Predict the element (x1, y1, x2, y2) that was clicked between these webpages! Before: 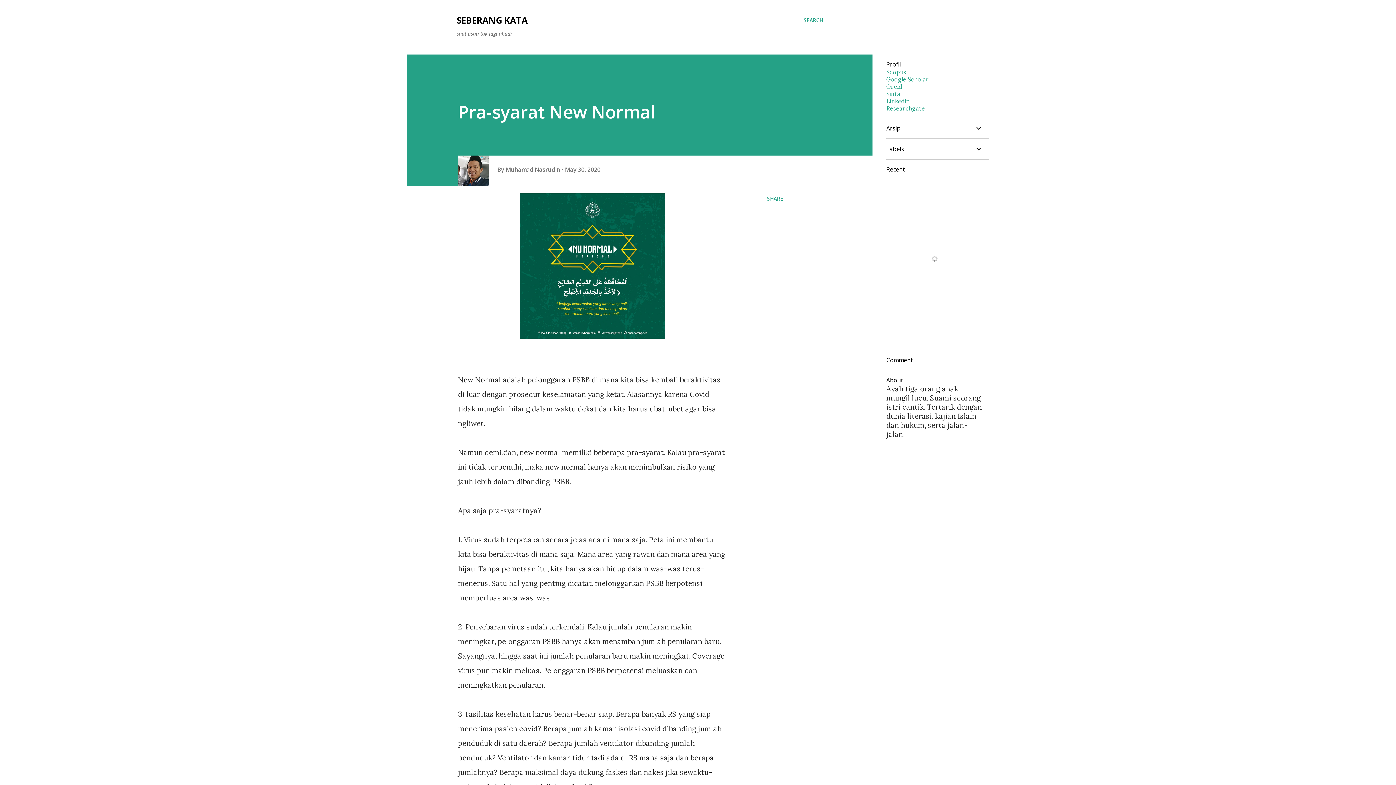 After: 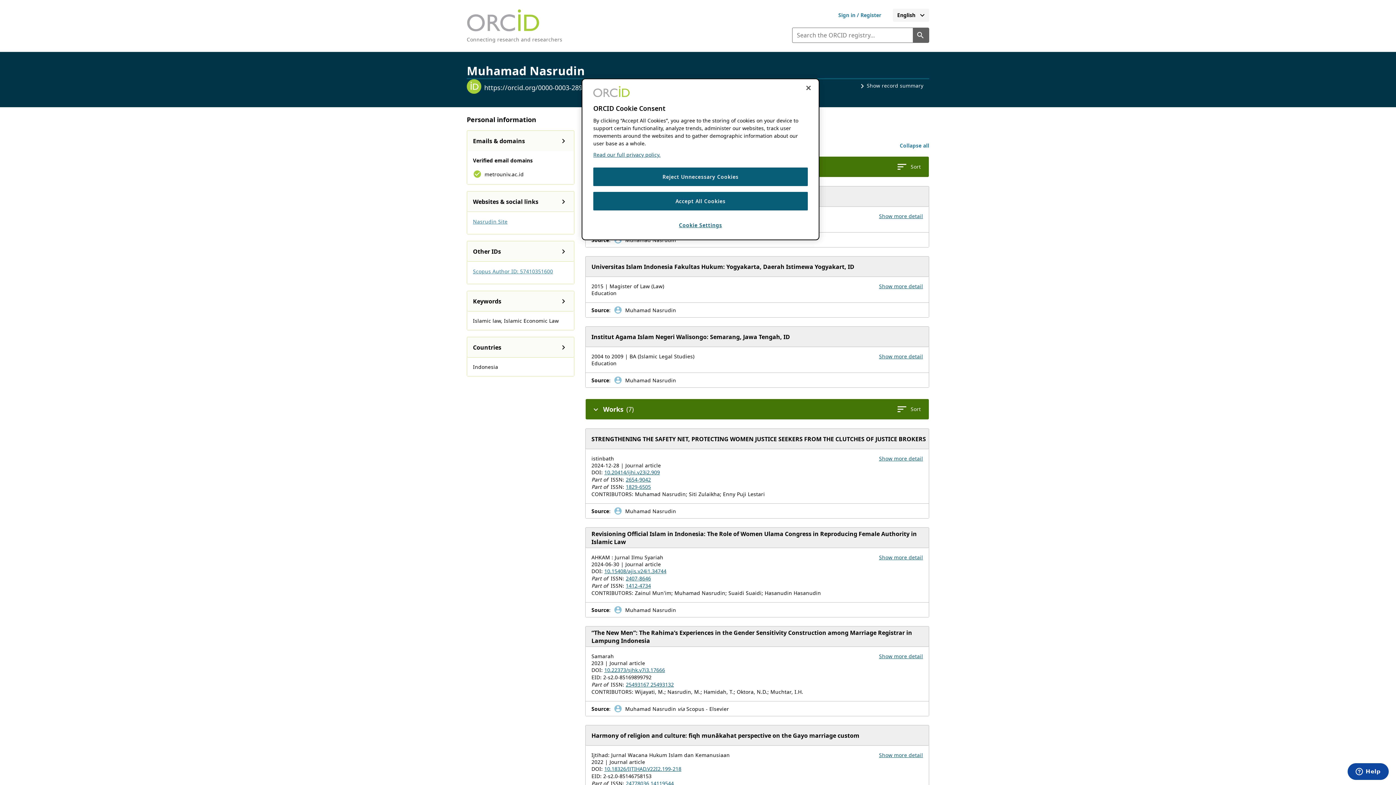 Action: label: Orcid bbox: (886, 82, 902, 90)